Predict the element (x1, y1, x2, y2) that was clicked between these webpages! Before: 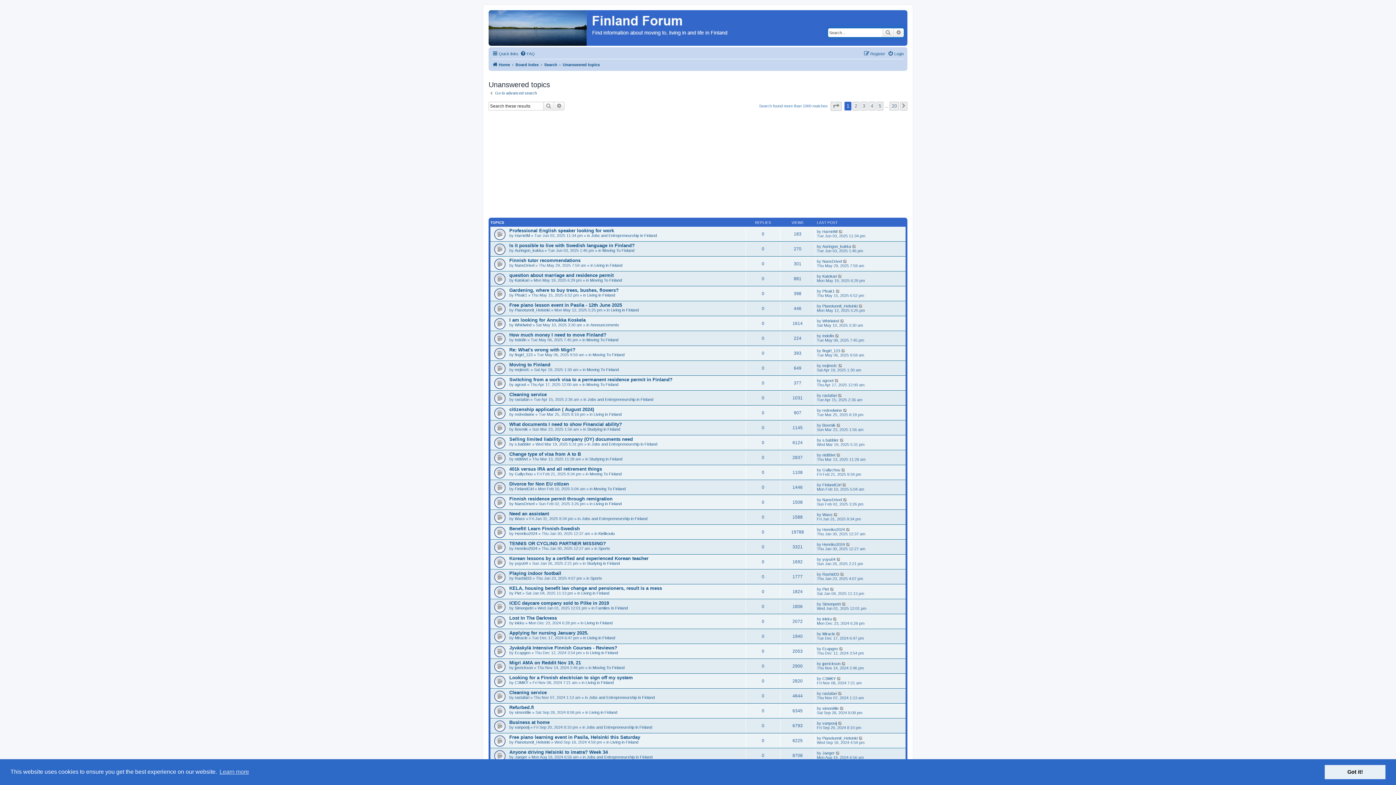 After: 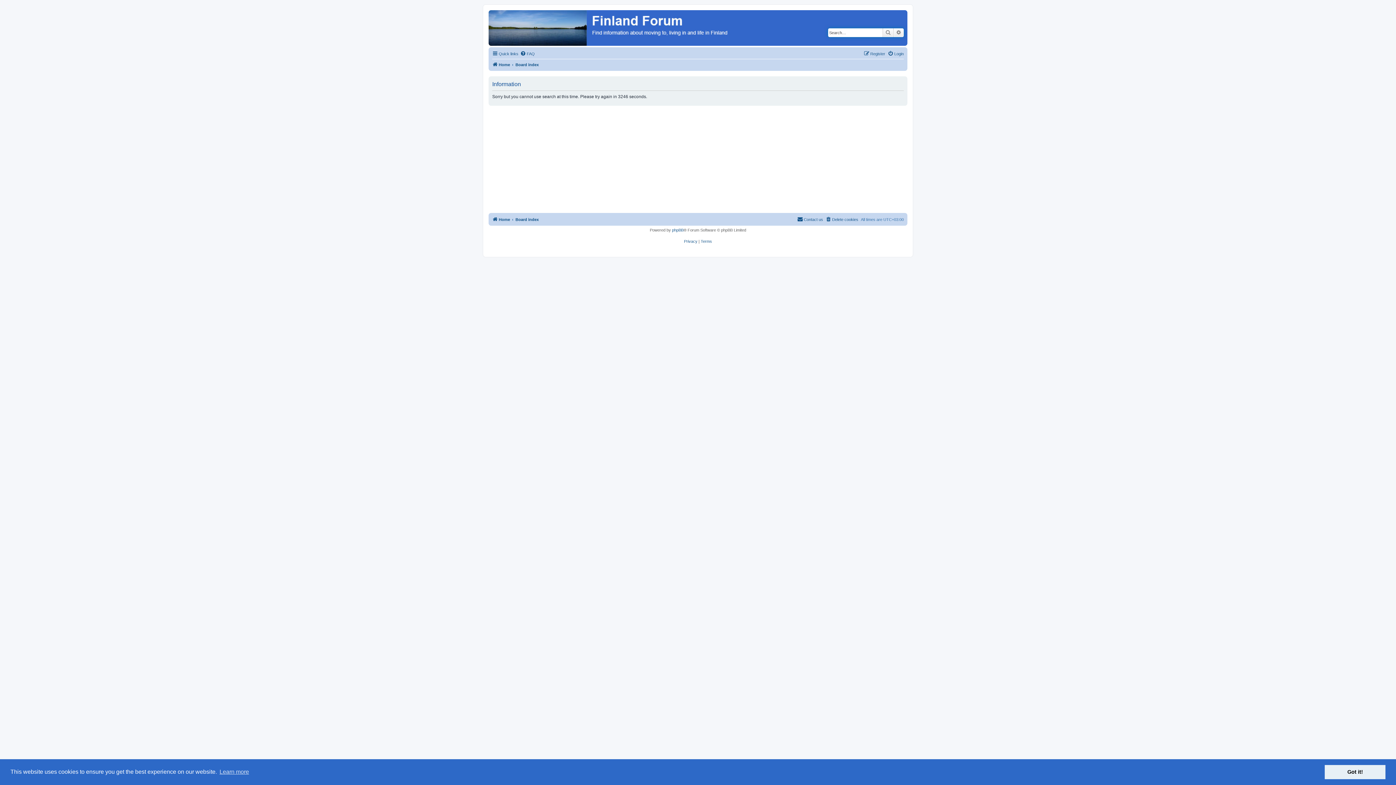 Action: bbox: (882, 28, 893, 37) label: Search